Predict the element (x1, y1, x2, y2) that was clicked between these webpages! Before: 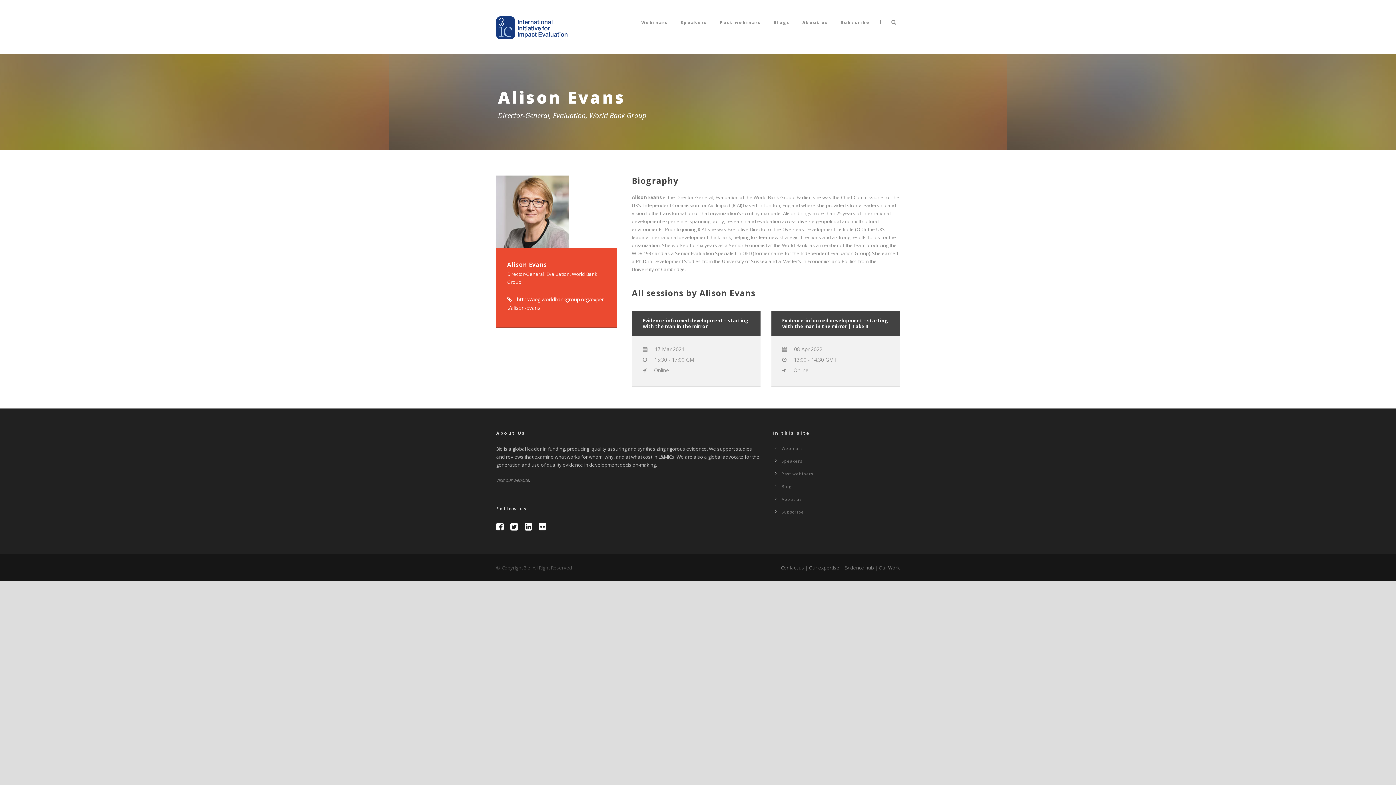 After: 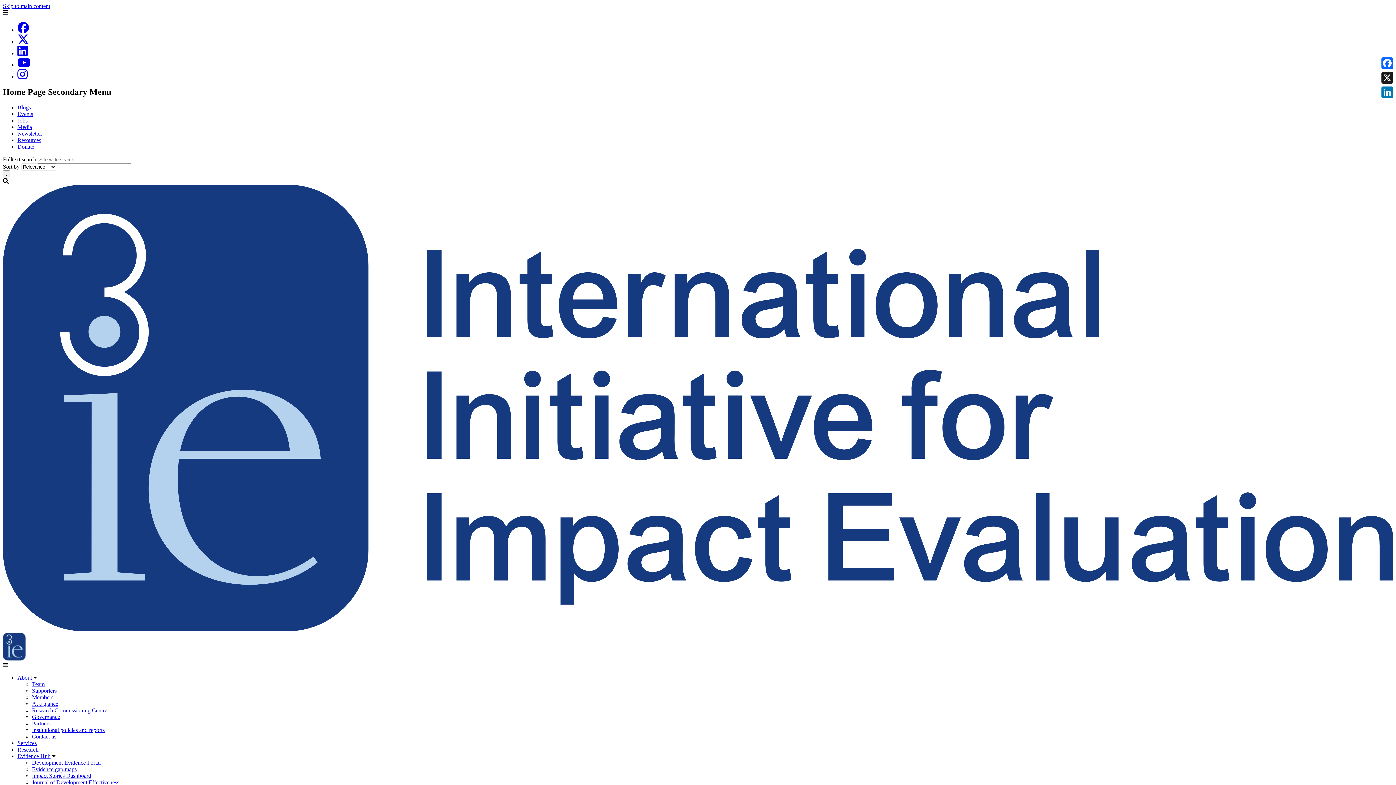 Action: bbox: (809, 564, 839, 571) label: Our expertise